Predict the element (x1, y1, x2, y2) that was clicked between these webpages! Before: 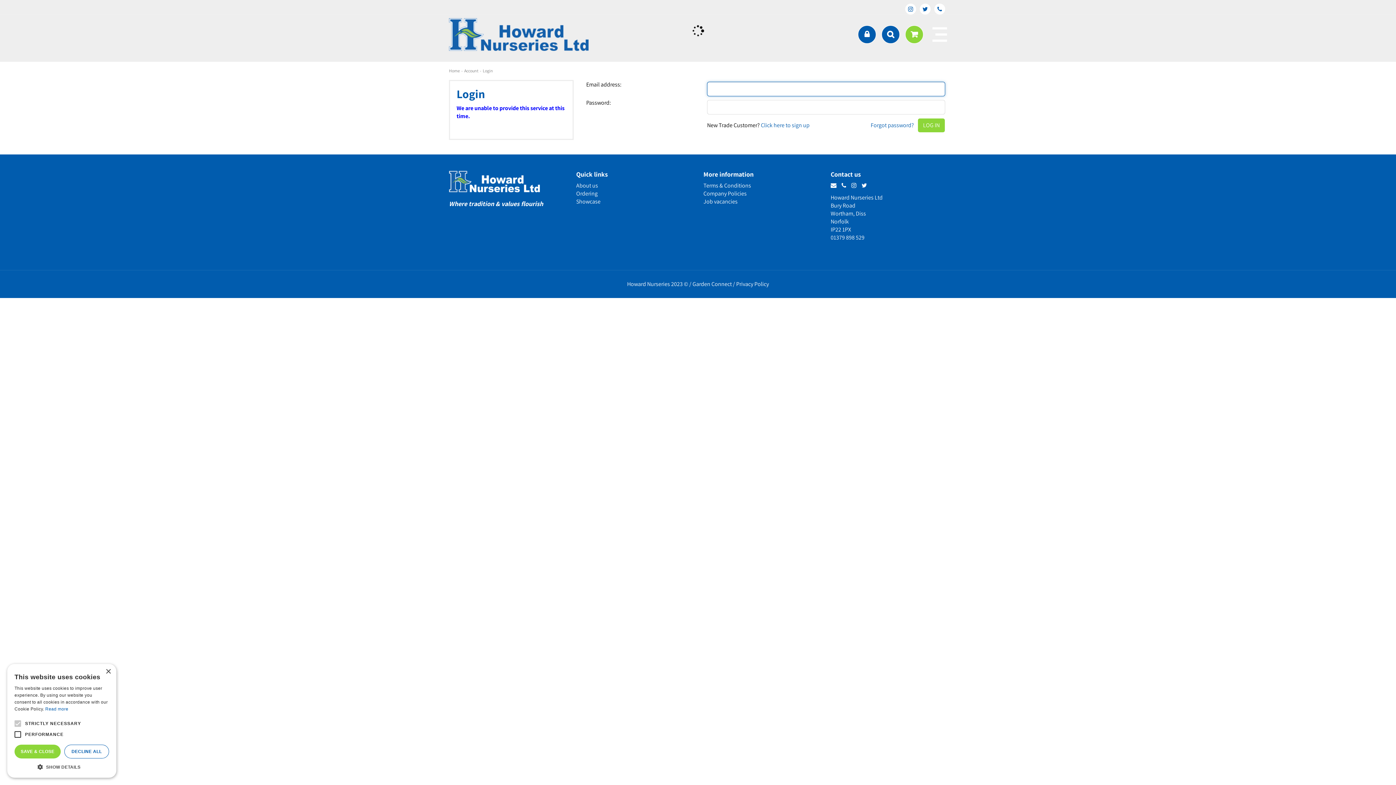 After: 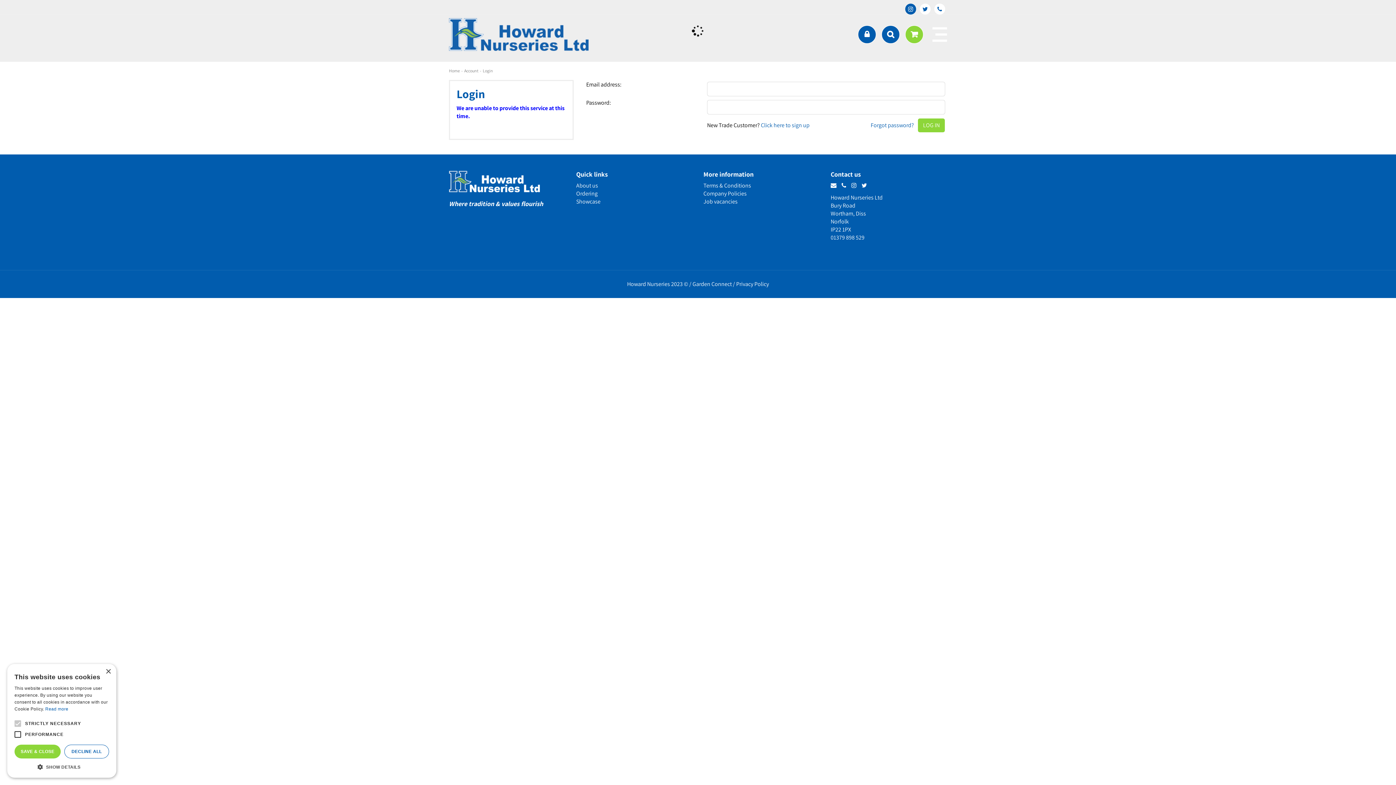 Action: label: ig bbox: (905, 3, 916, 14)